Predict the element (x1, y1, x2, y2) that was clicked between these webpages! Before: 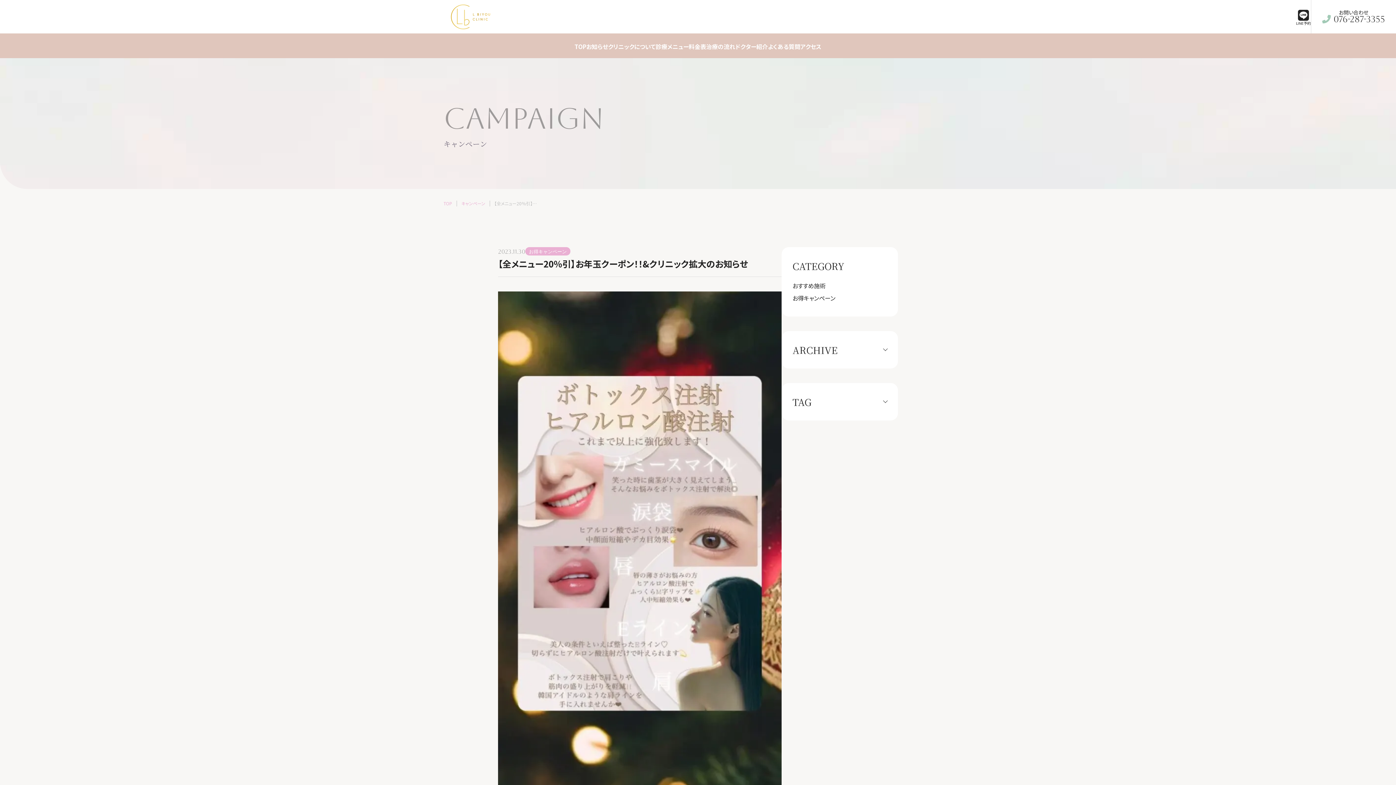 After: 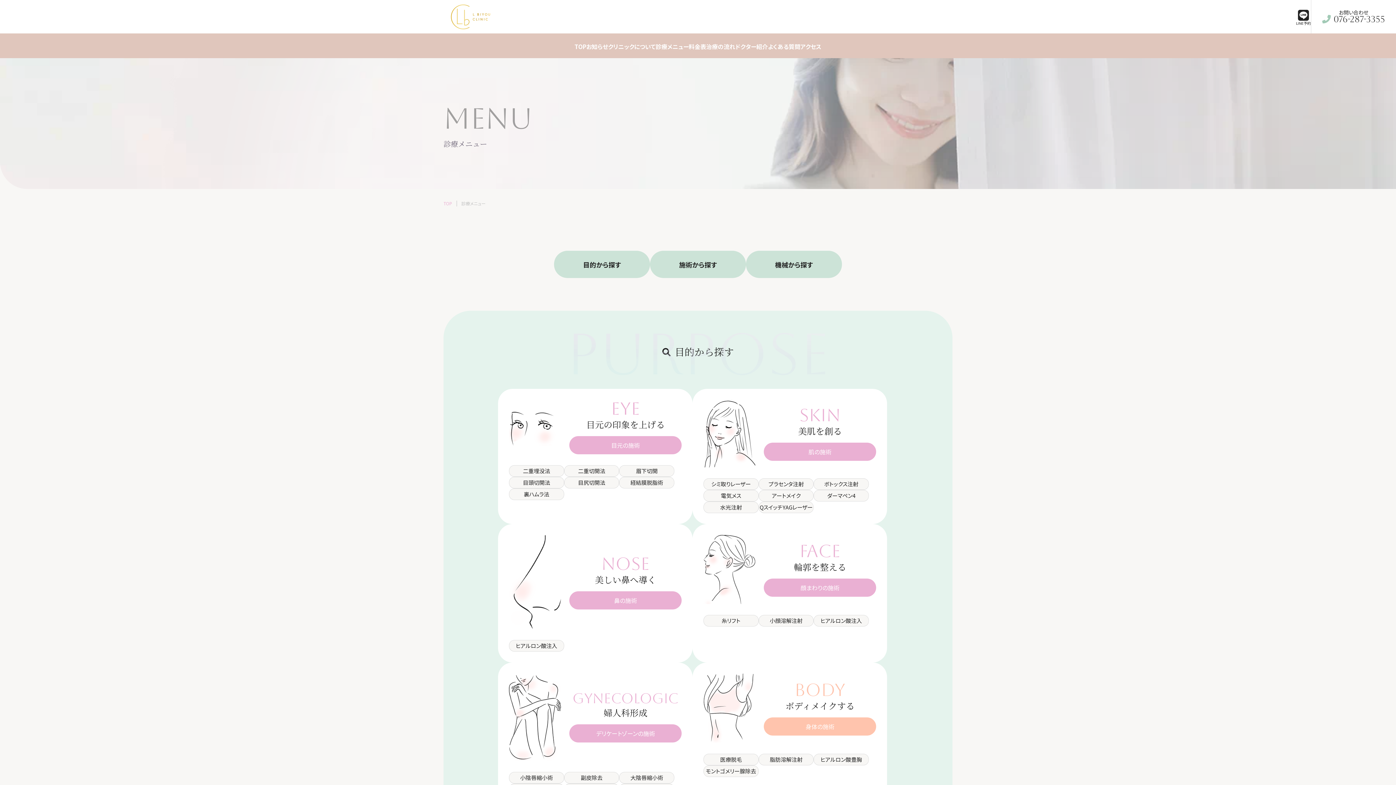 Action: bbox: (655, 43, 688, 49) label: 診療メニュー
診療メニュー